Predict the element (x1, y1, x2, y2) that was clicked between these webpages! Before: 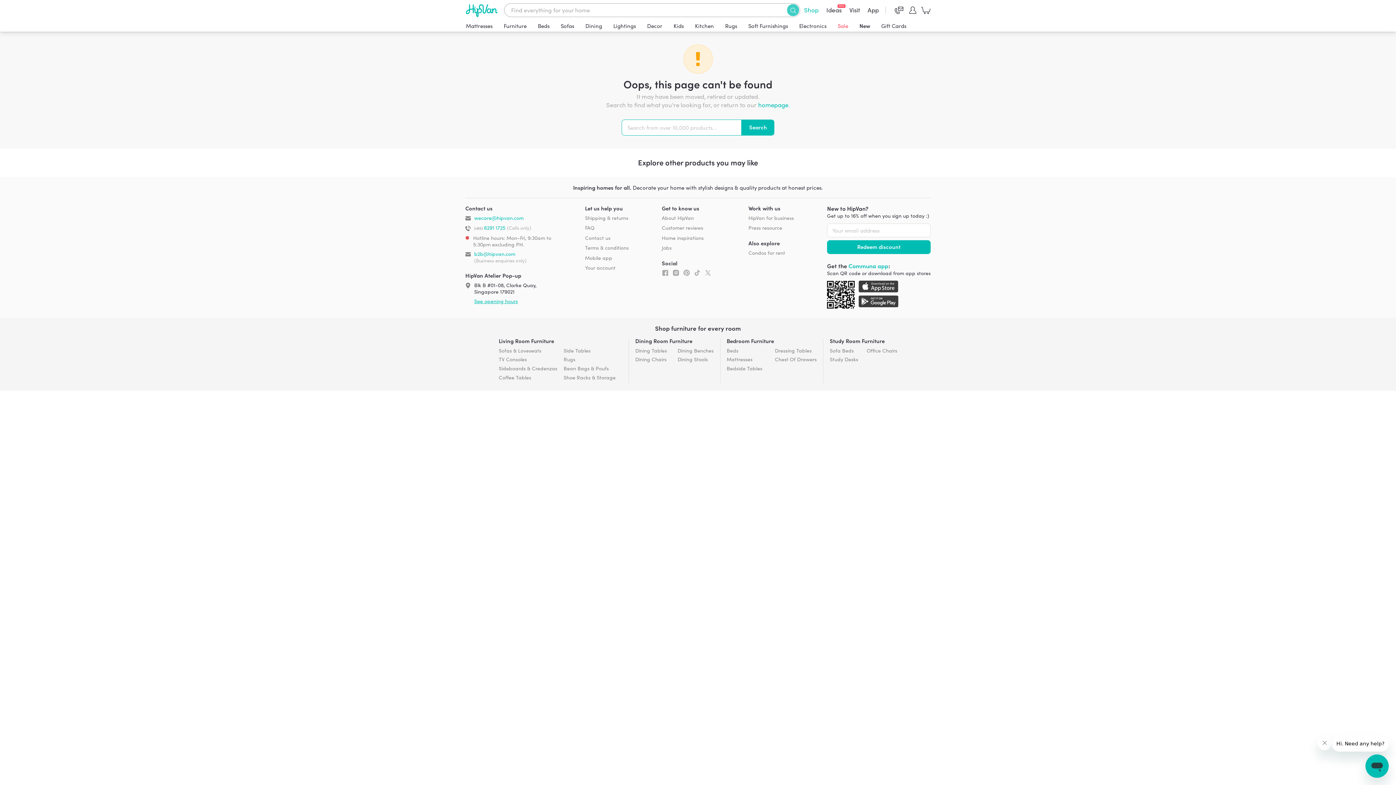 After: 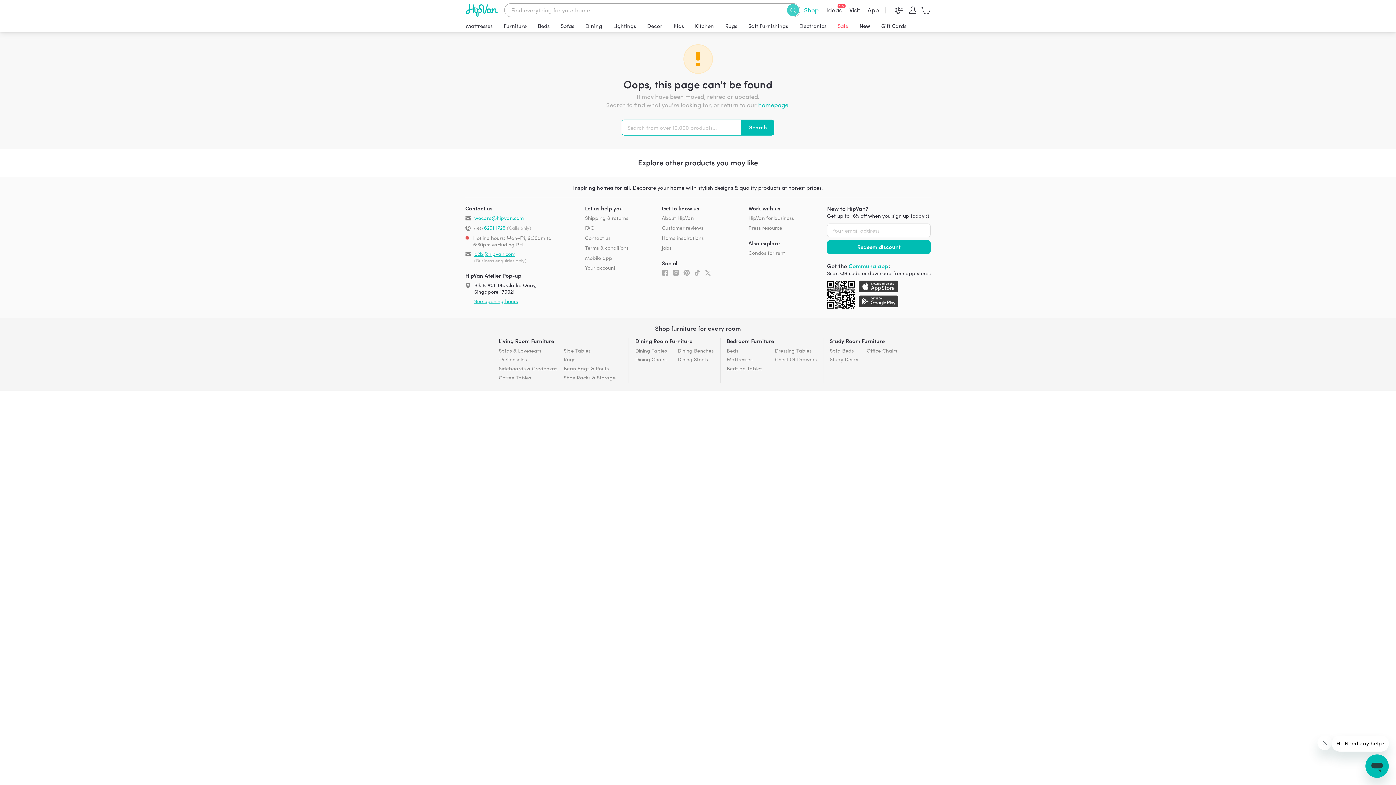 Action: label: b2b@hipvan.com bbox: (474, 250, 515, 257)